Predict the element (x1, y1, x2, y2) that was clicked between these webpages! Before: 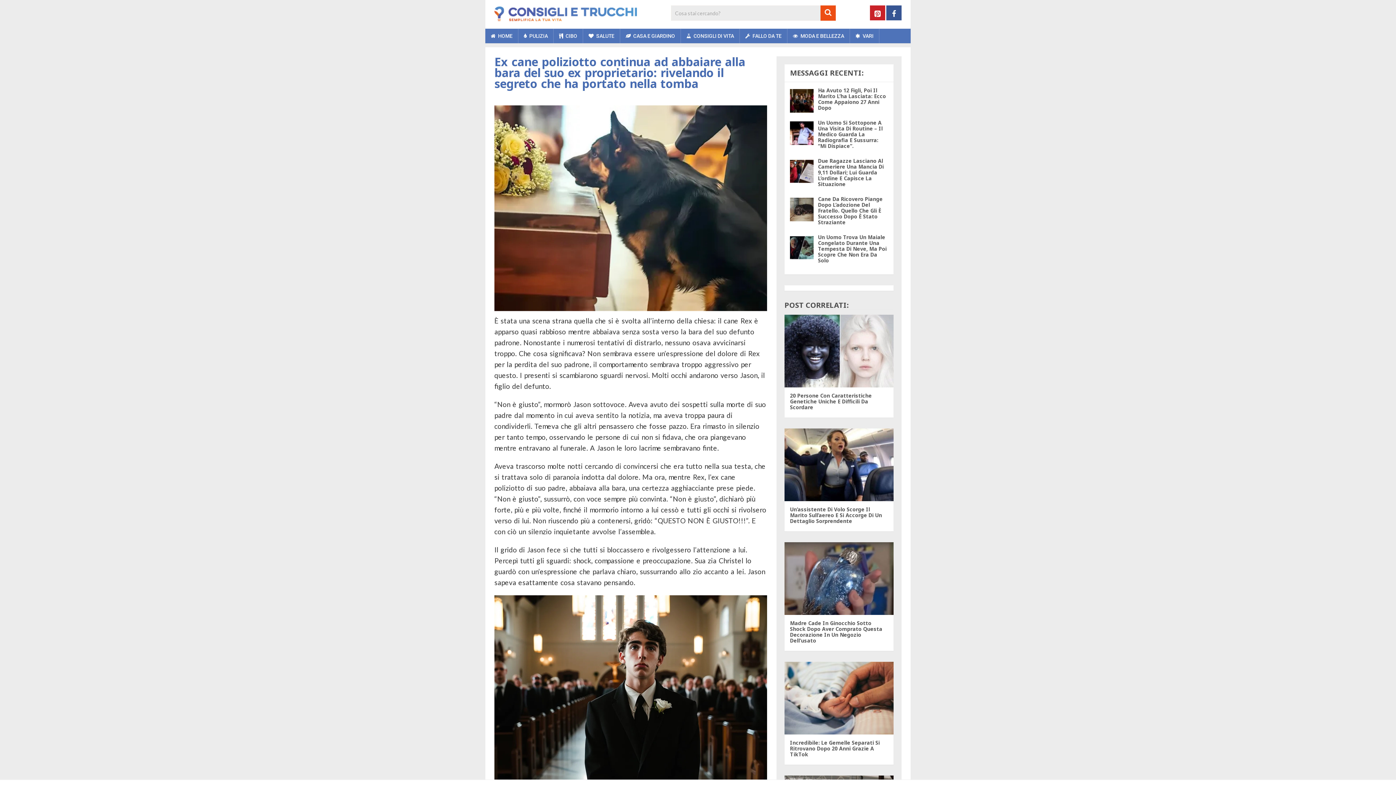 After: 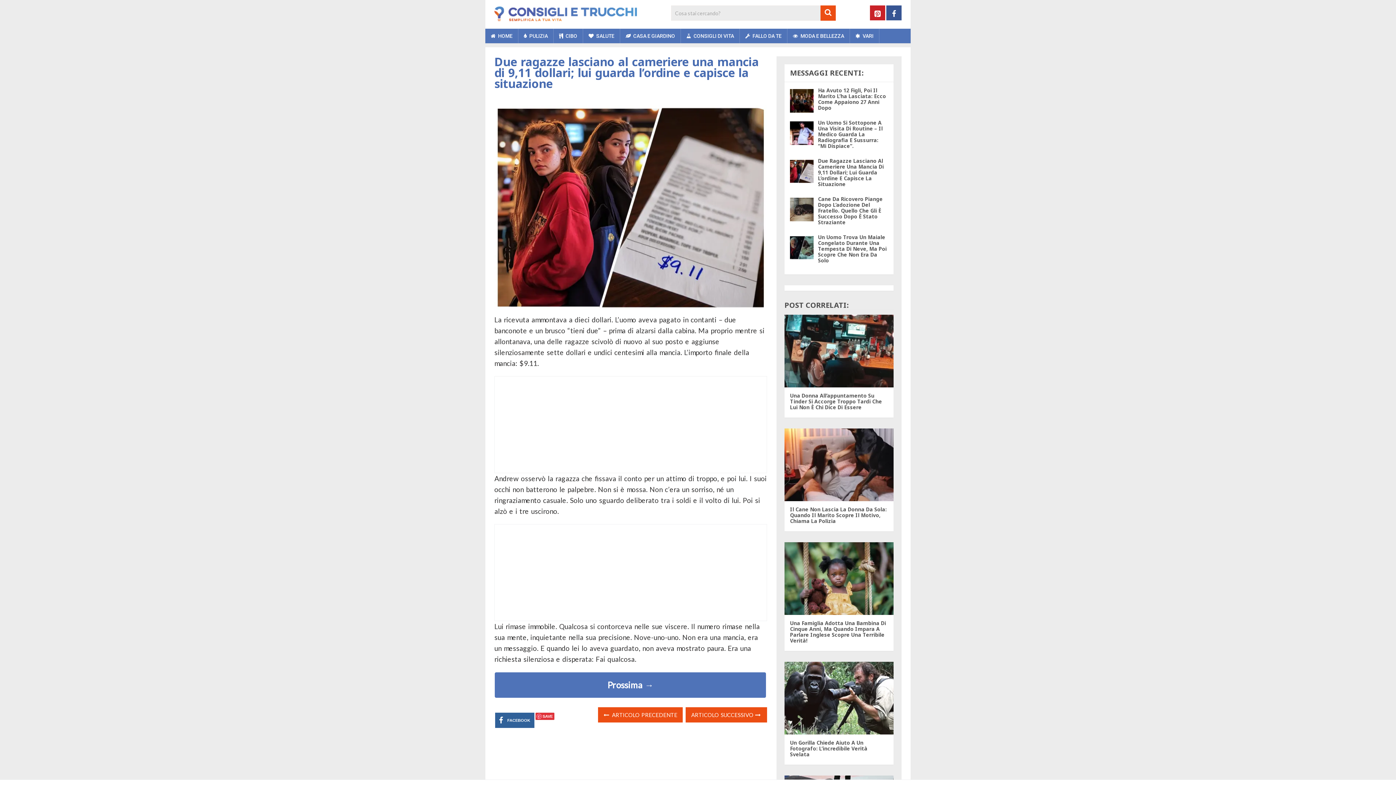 Action: bbox: (818, 157, 884, 187) label: Due Ragazze Lasciano Al Cameriere Una Mancia Di 9,11 Dollari; Lui Guarda L’ordine E Capisce La Situazione